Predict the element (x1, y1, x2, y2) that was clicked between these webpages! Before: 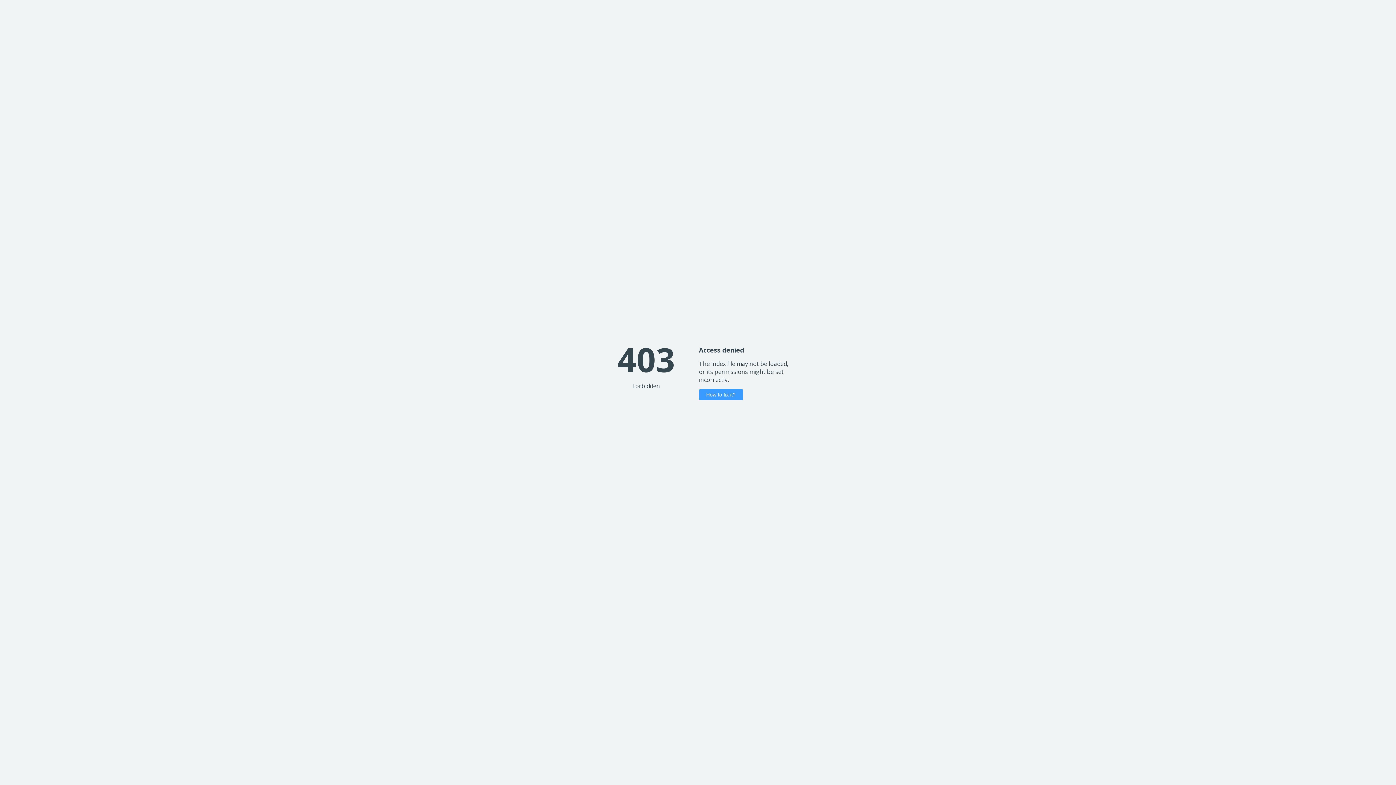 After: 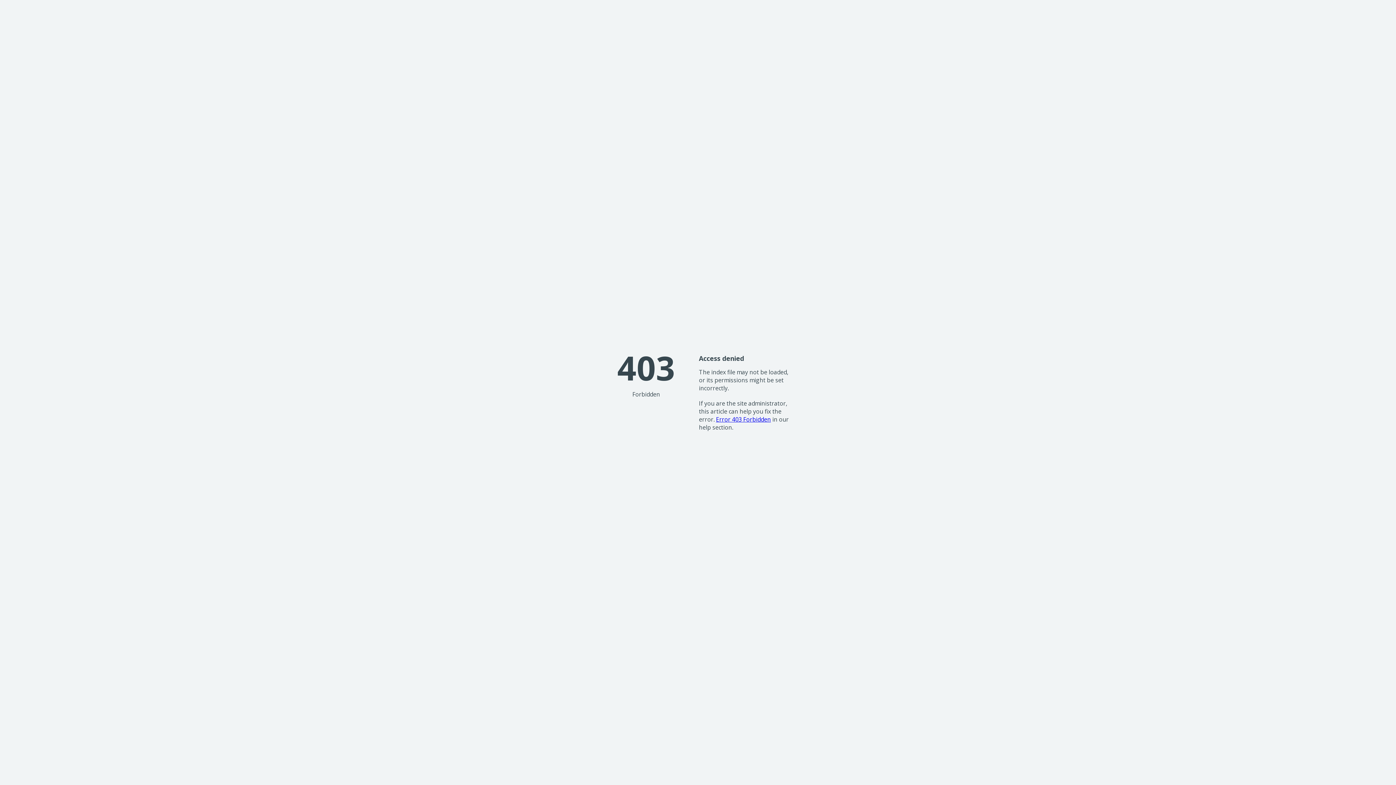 Action: label: How to fix it? bbox: (699, 389, 743, 400)